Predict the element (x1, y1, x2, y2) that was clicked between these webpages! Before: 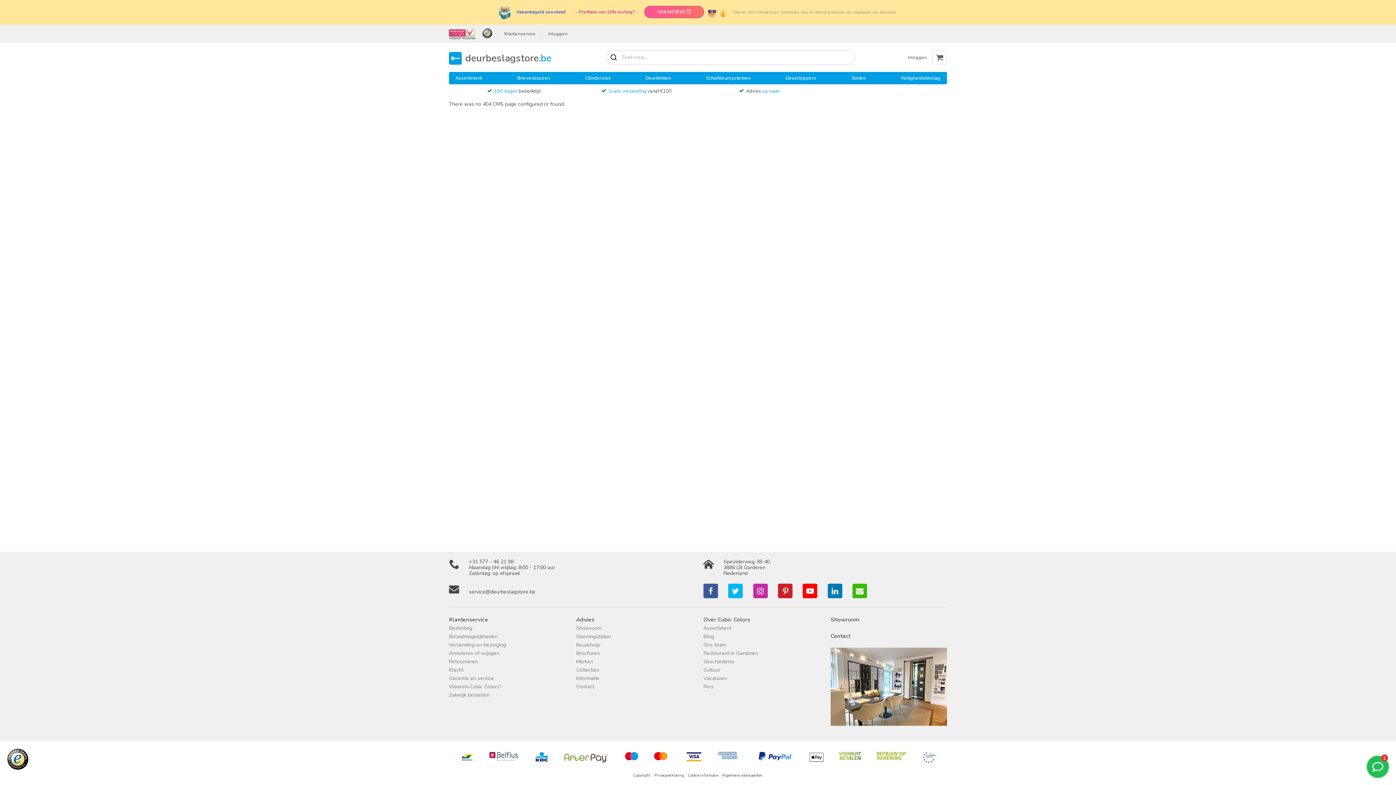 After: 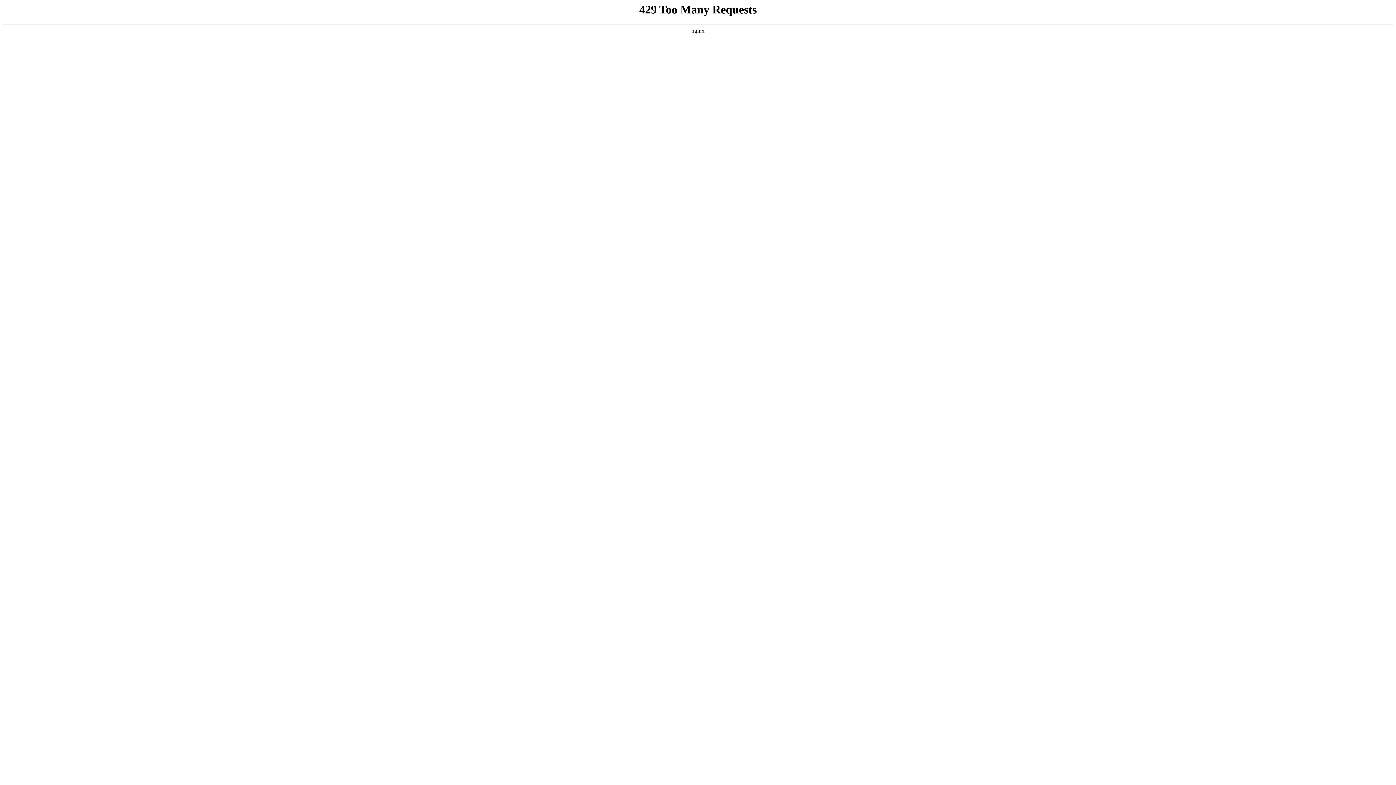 Action: label: Contact bbox: (830, 632, 850, 639)